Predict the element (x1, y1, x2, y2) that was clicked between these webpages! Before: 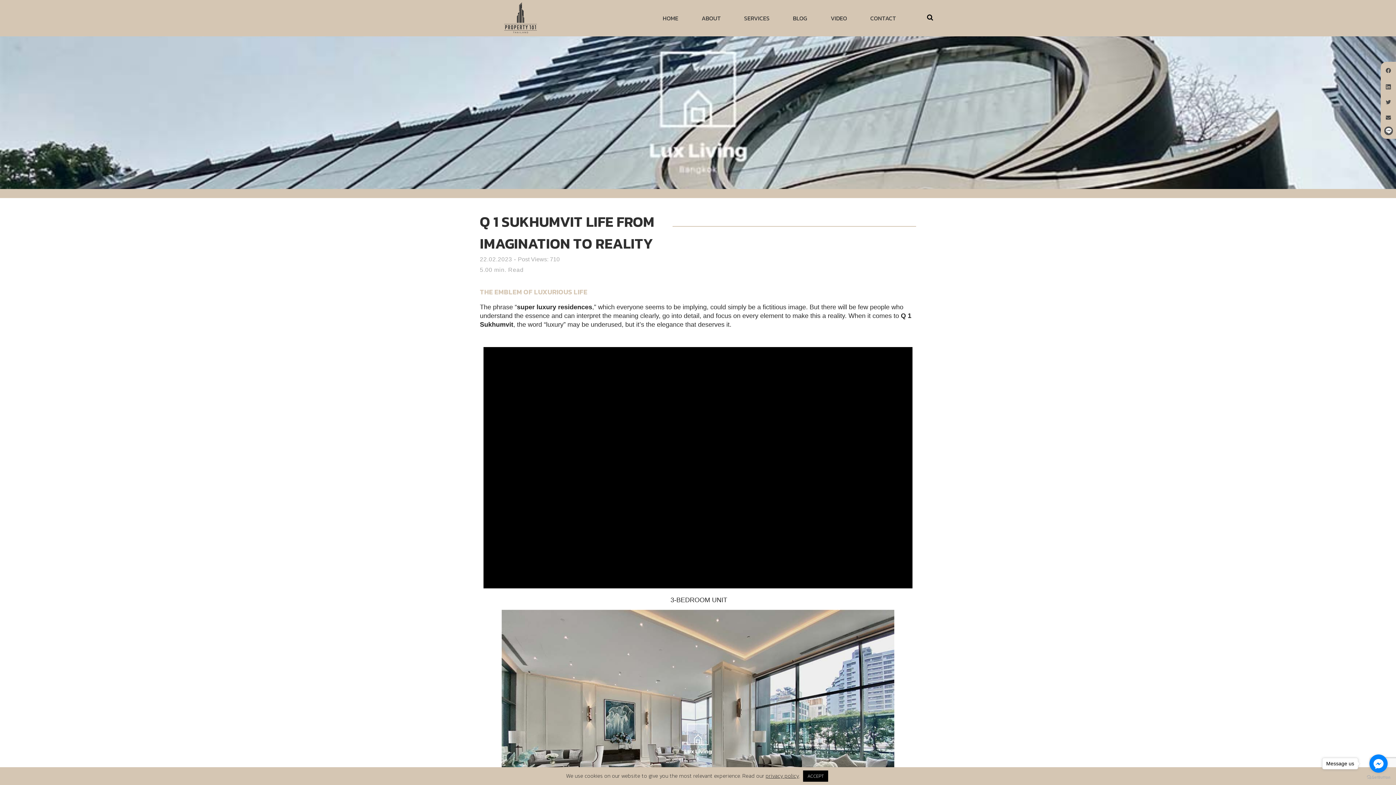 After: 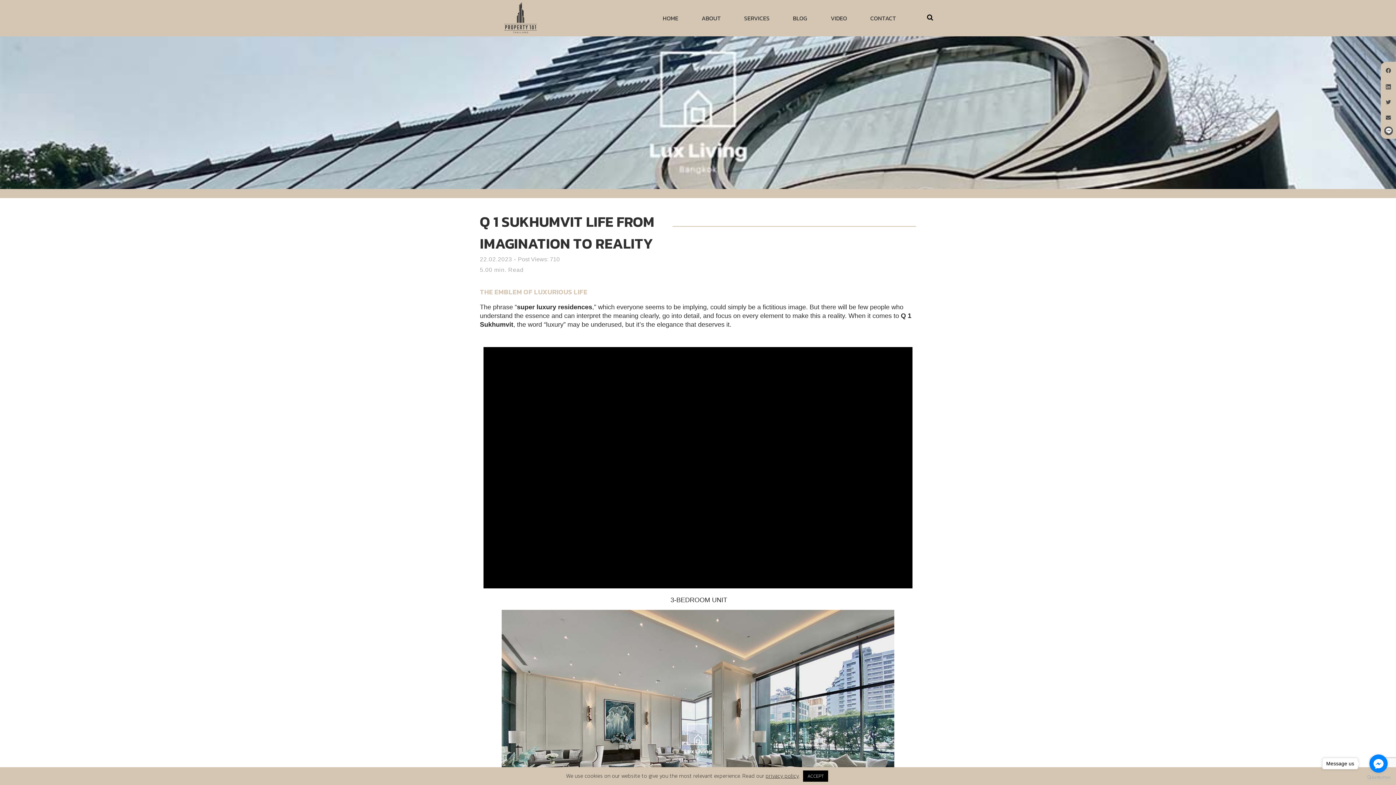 Action: label: Go to GetButton.io website bbox: (1367, 775, 1390, 780)